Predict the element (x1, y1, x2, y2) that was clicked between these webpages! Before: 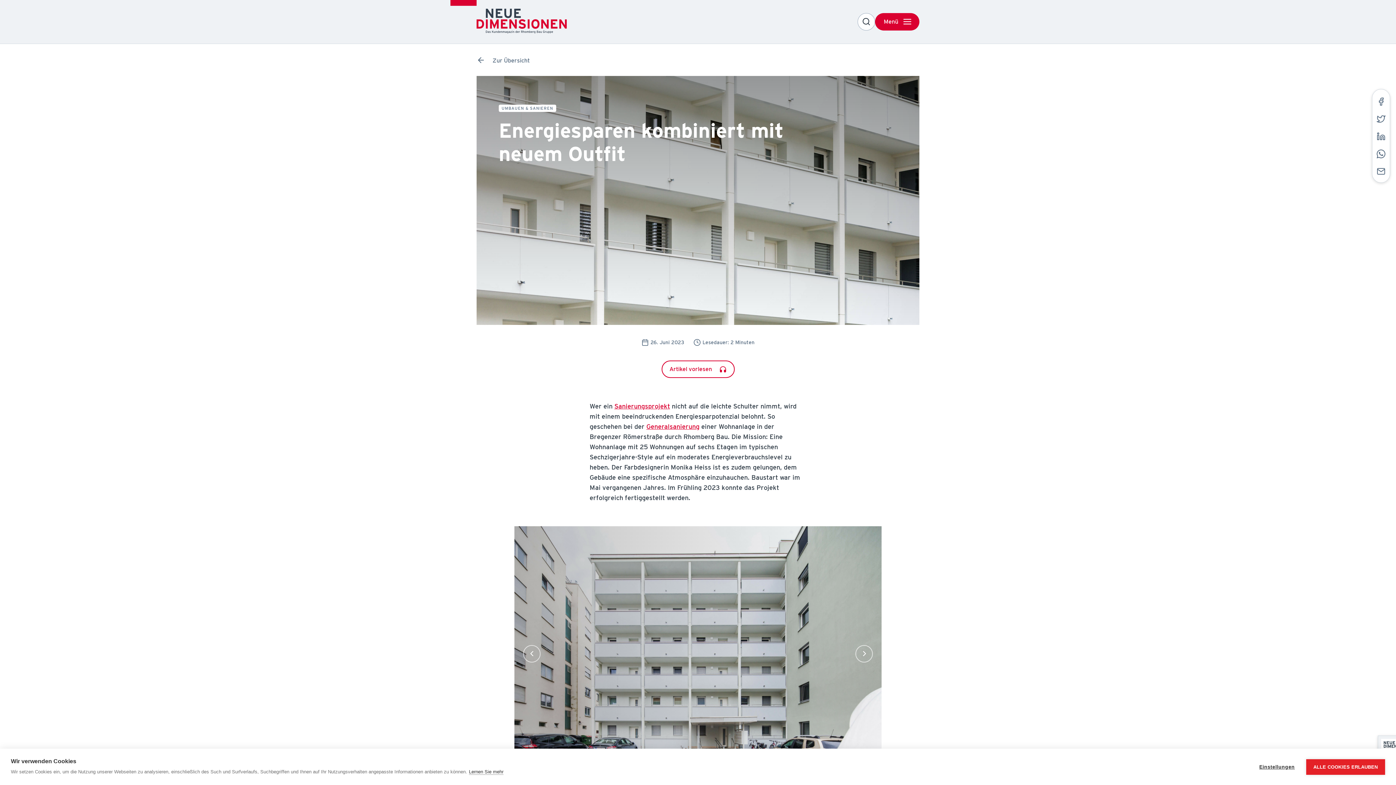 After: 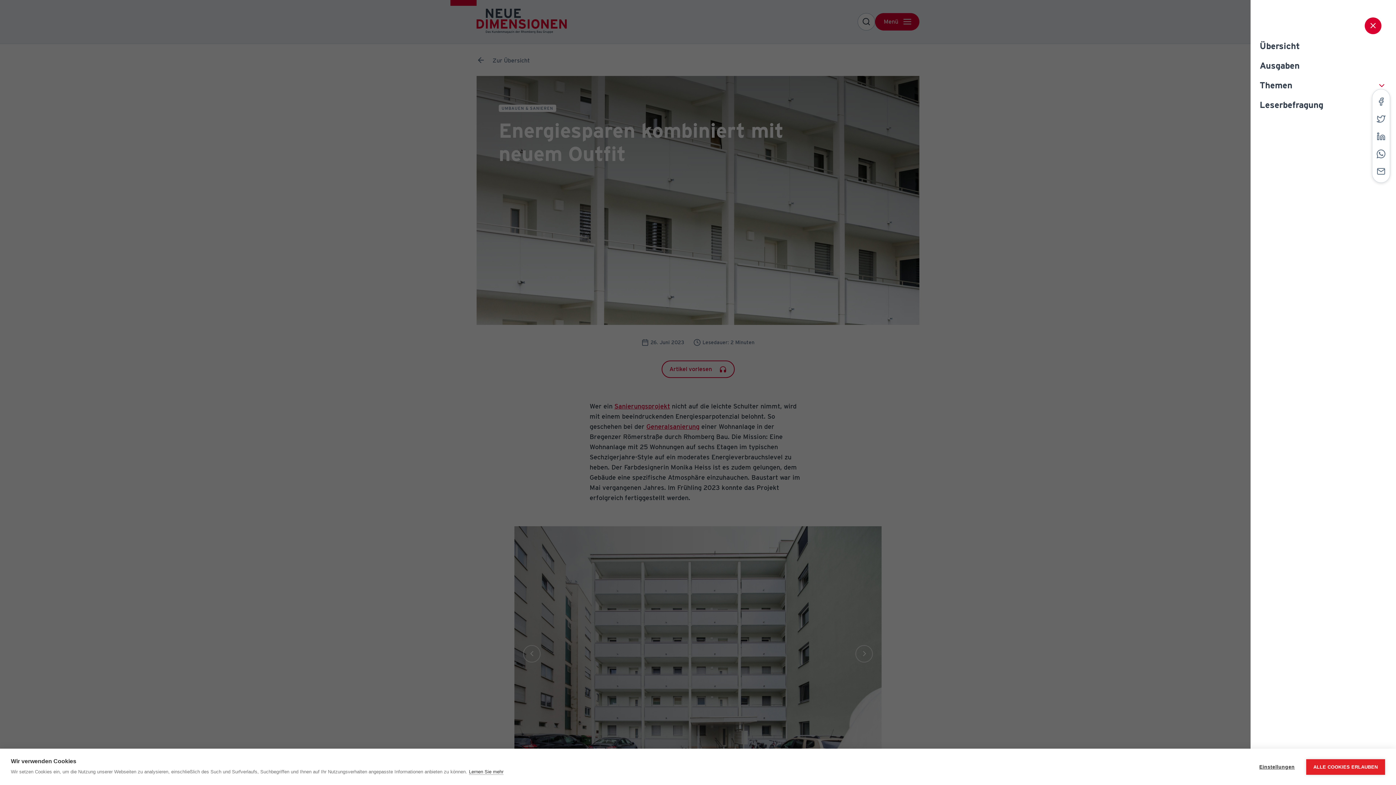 Action: bbox: (875, 13, 919, 30) label: Menü